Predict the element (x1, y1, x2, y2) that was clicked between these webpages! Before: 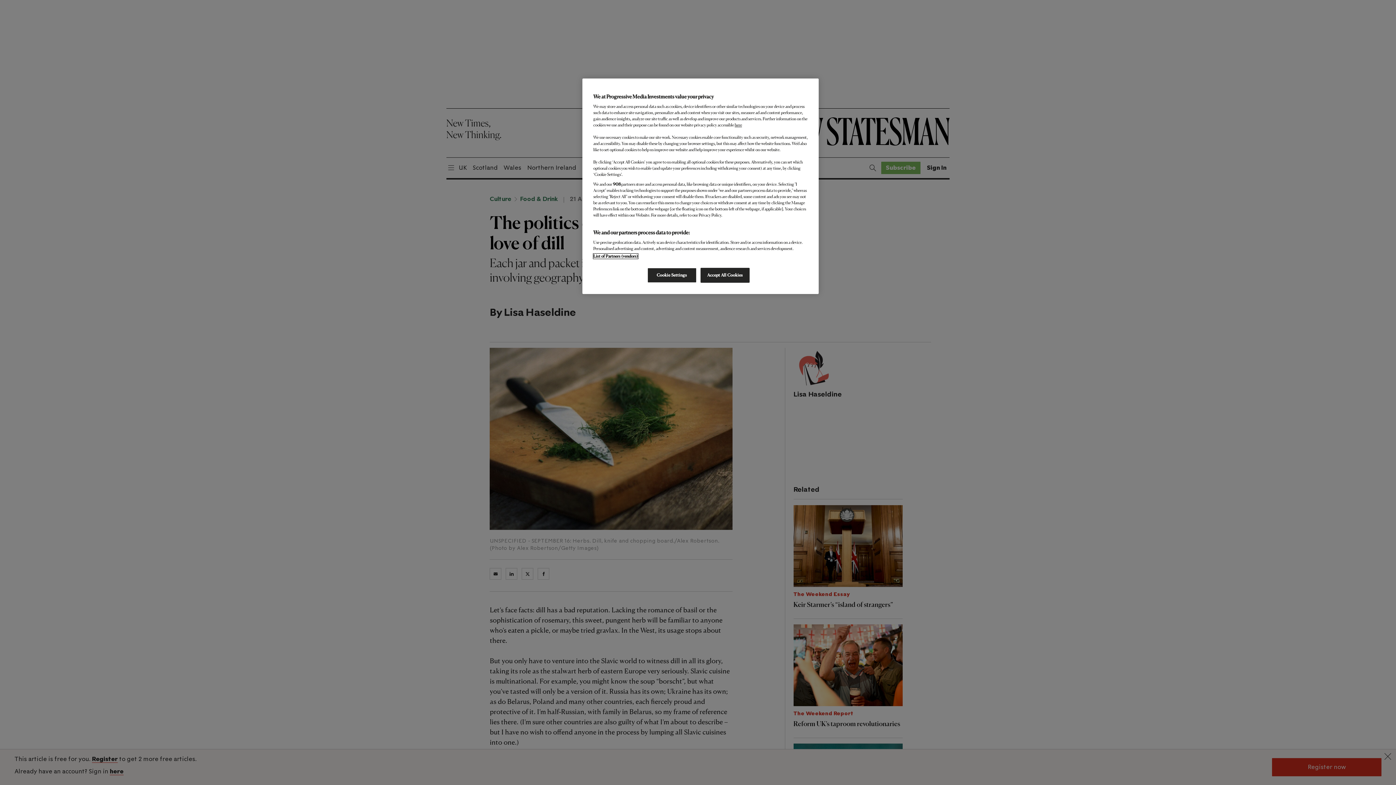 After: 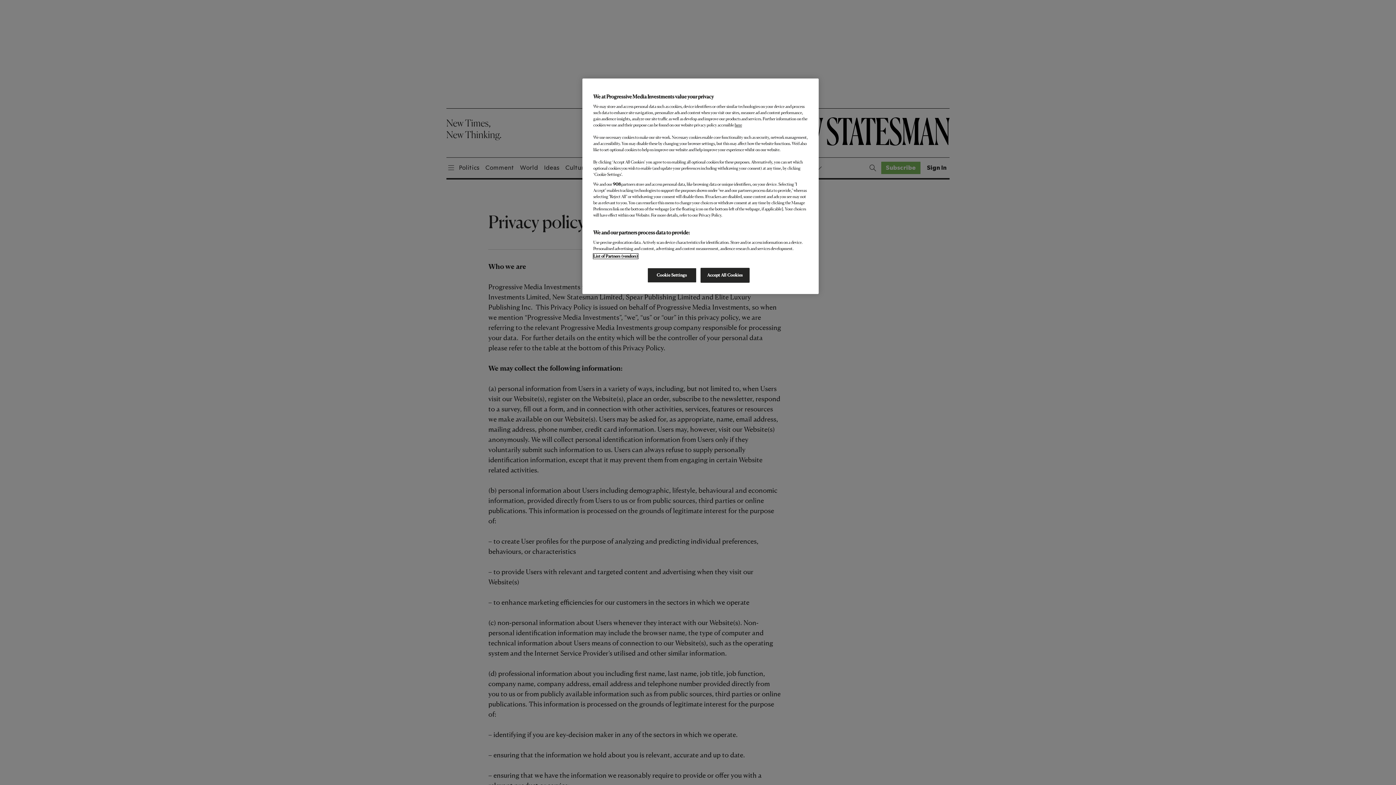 Action: bbox: (734, 122, 742, 127) label: here